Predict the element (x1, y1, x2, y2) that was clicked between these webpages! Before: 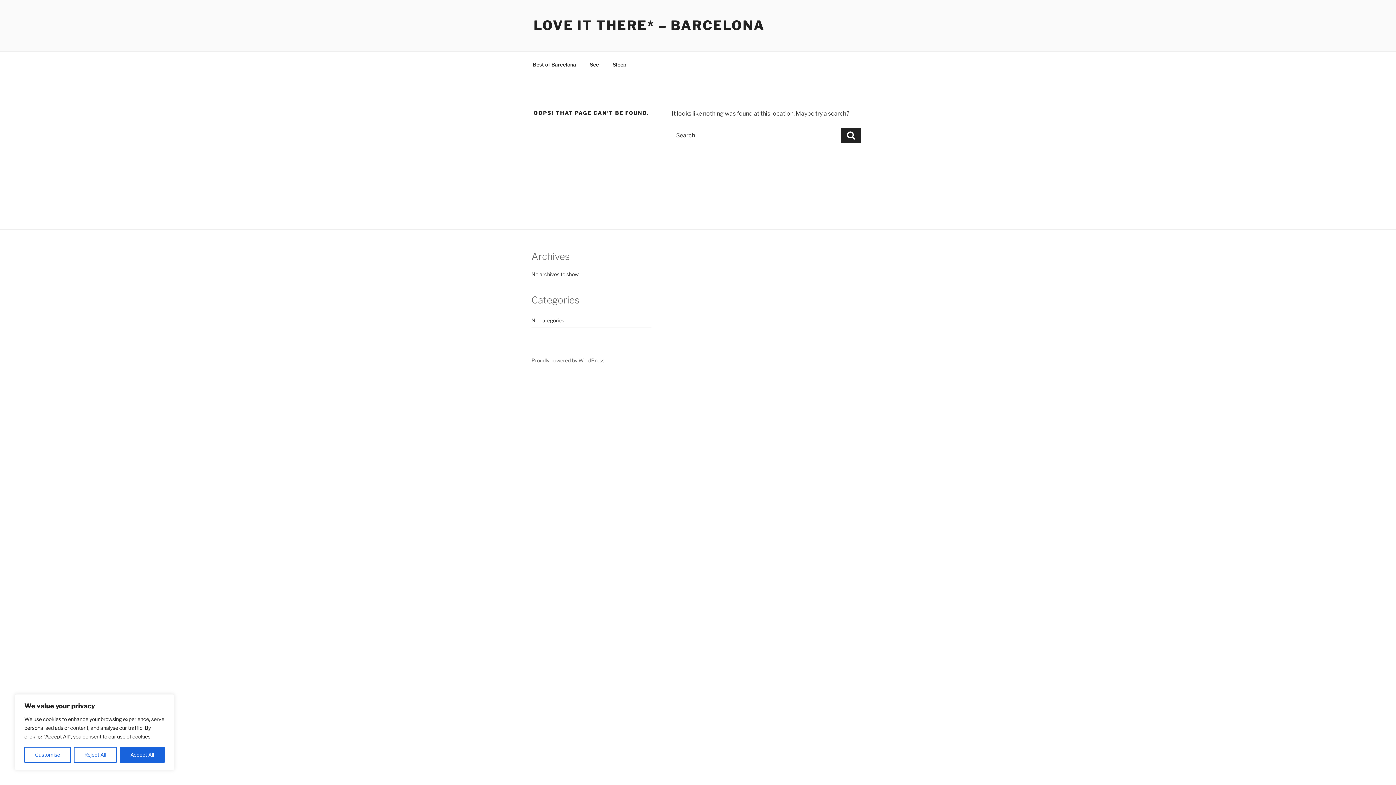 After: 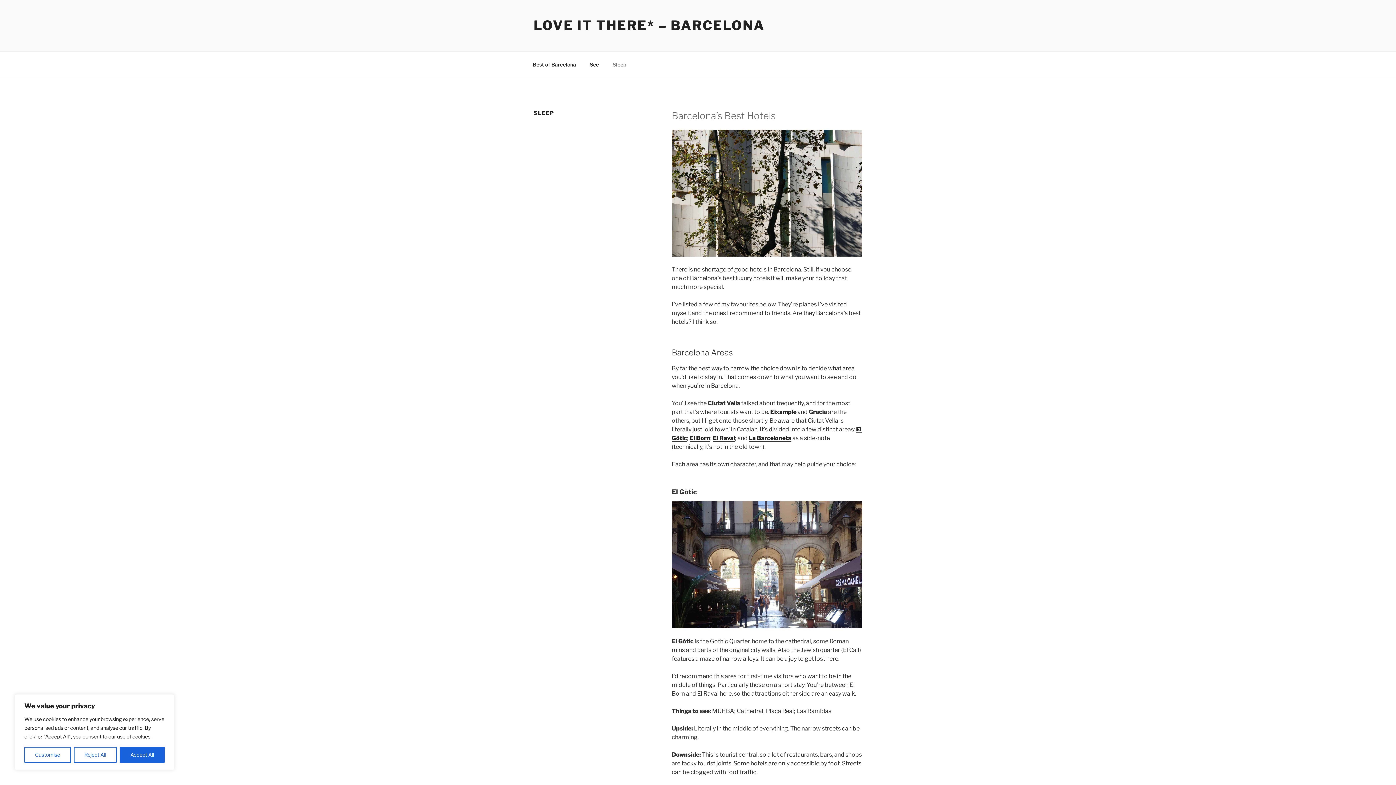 Action: label: Sleep bbox: (606, 55, 632, 73)